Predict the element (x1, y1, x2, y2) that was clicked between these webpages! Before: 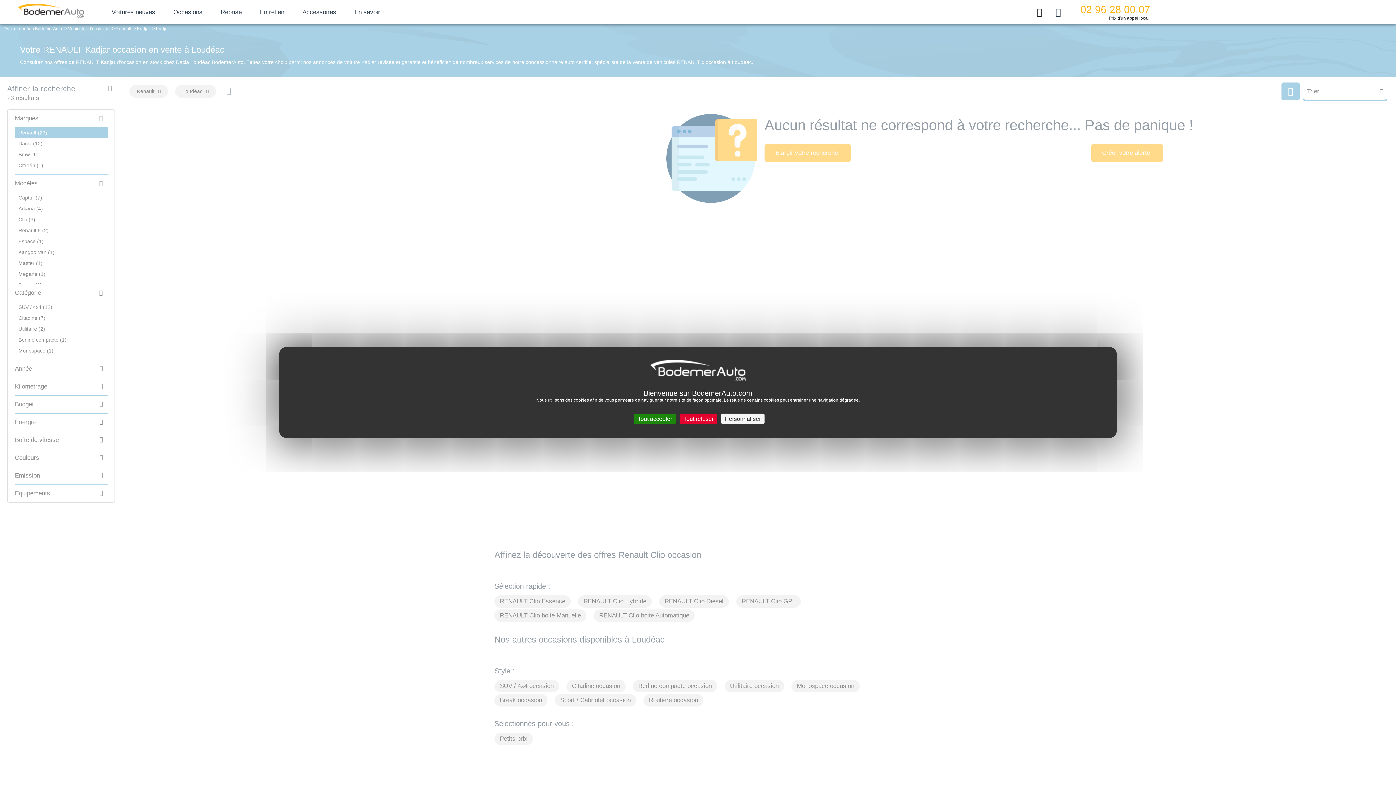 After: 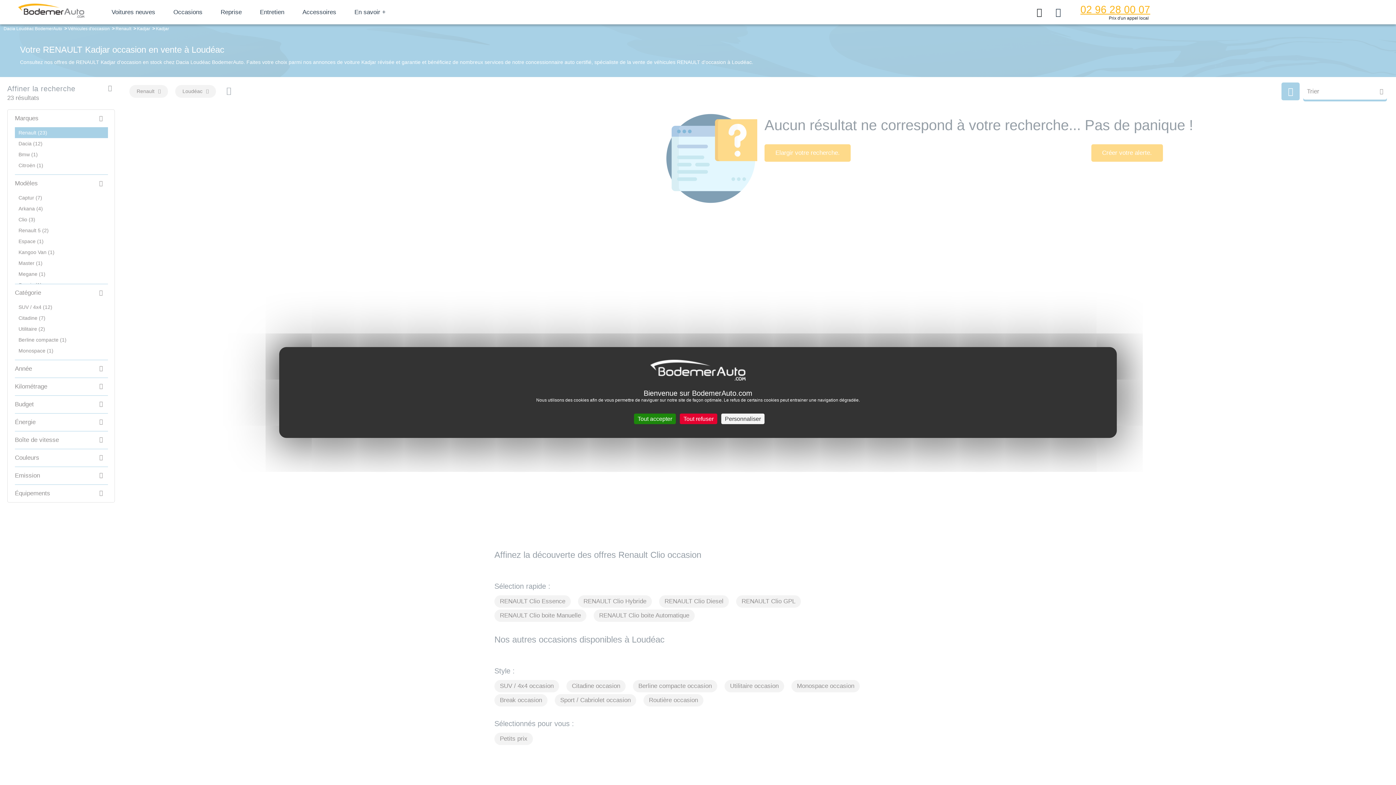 Action: bbox: (1080, 4, 1150, 15) label: 02 96 28 00 07